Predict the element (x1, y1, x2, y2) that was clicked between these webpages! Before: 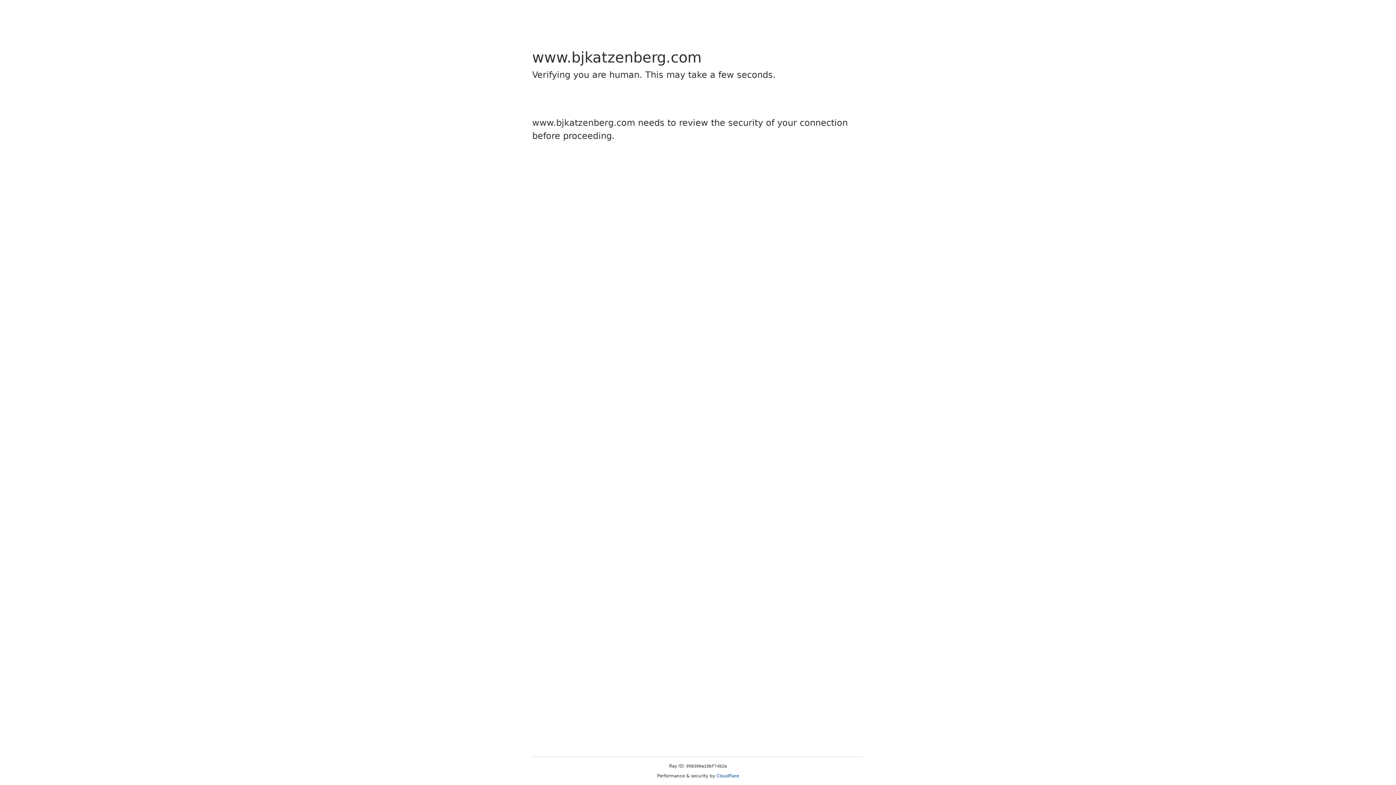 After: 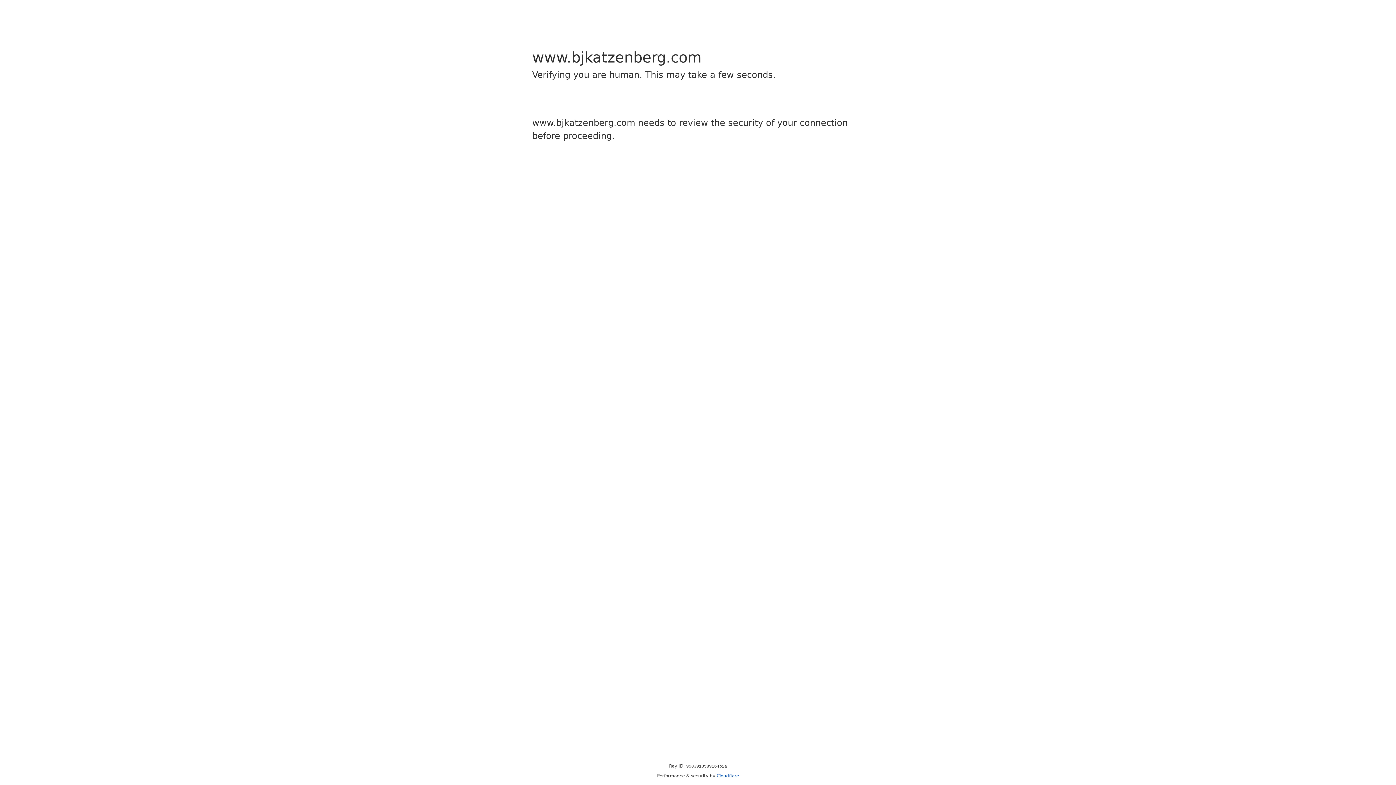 Action: bbox: (716, 773, 739, 778) label: Cloudflare